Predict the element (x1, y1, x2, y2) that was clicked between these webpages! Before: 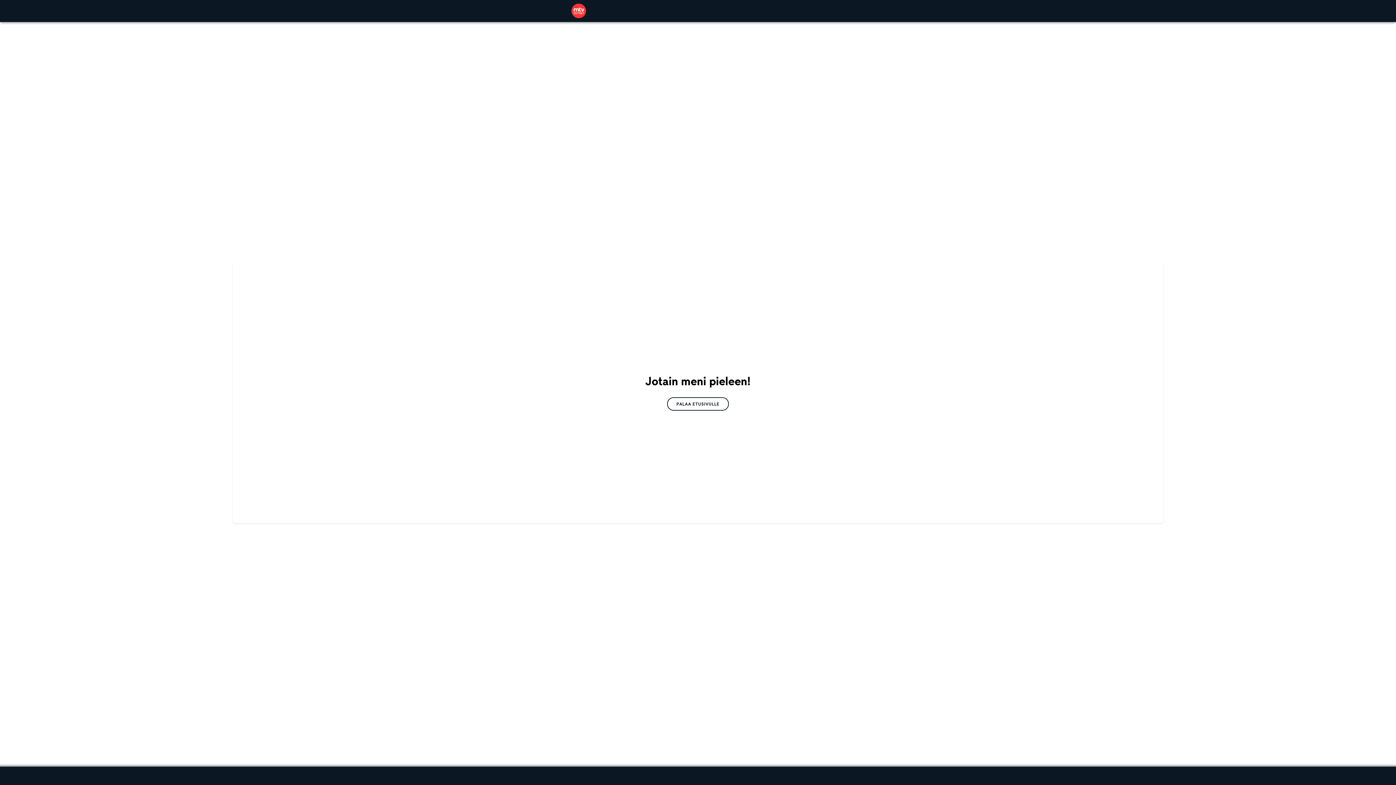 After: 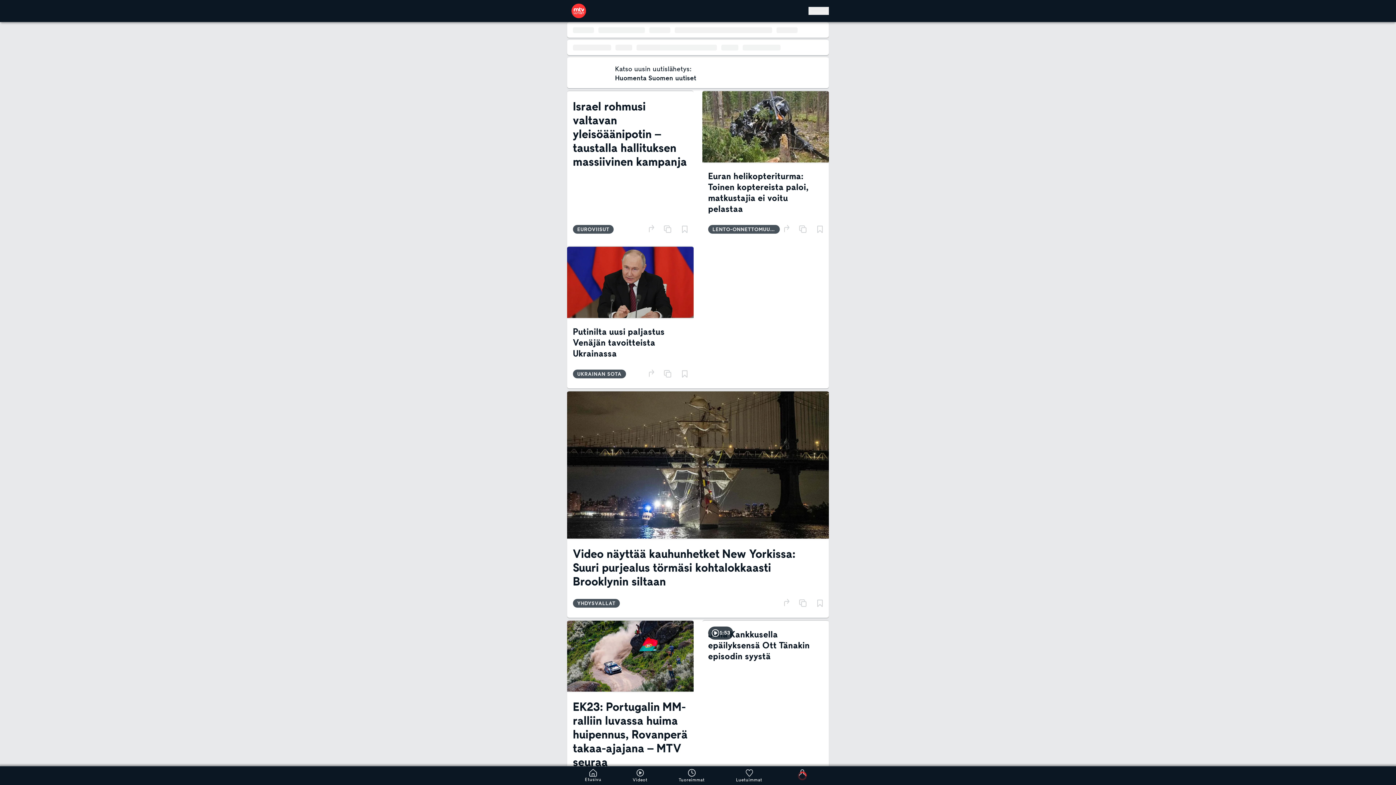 Action: label: PALAA ETUSIVULLE bbox: (667, 397, 729, 410)